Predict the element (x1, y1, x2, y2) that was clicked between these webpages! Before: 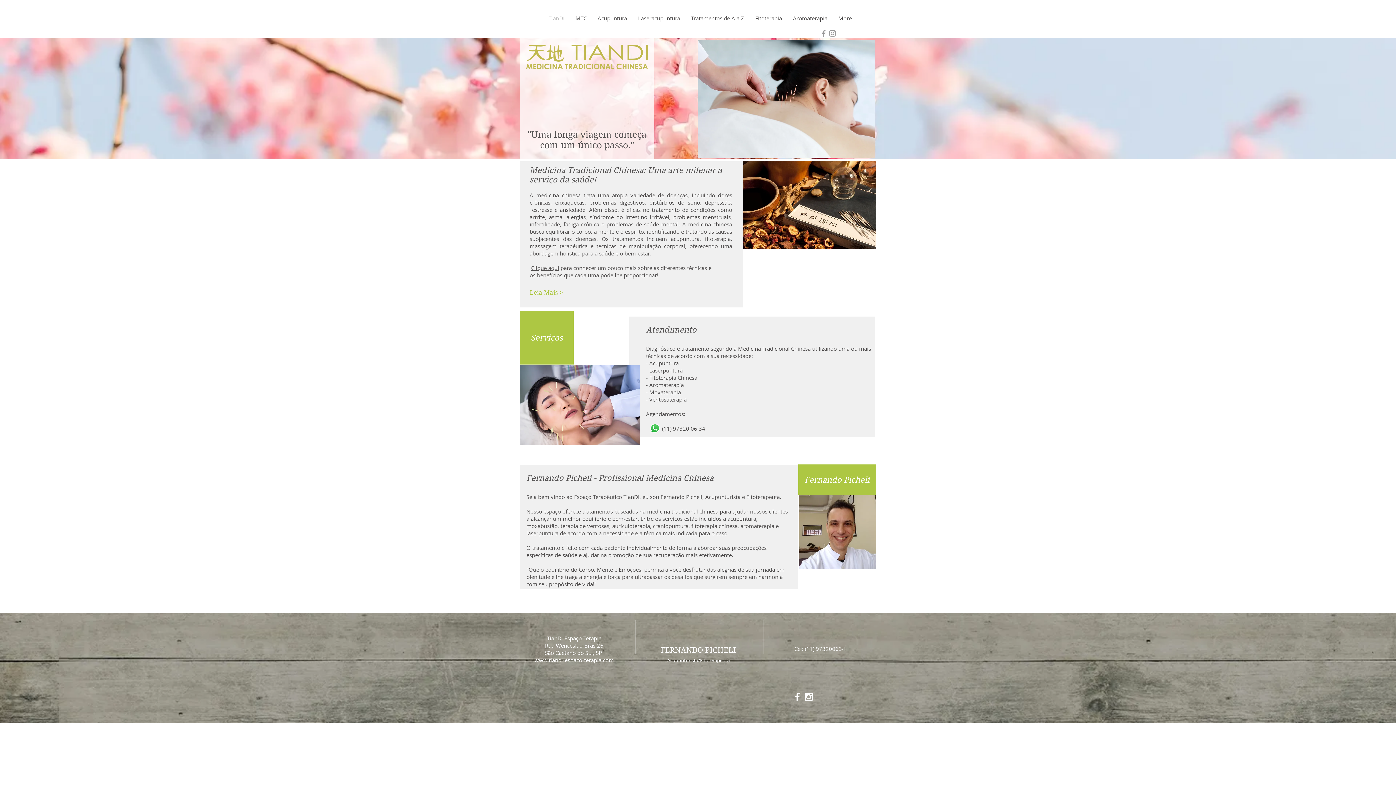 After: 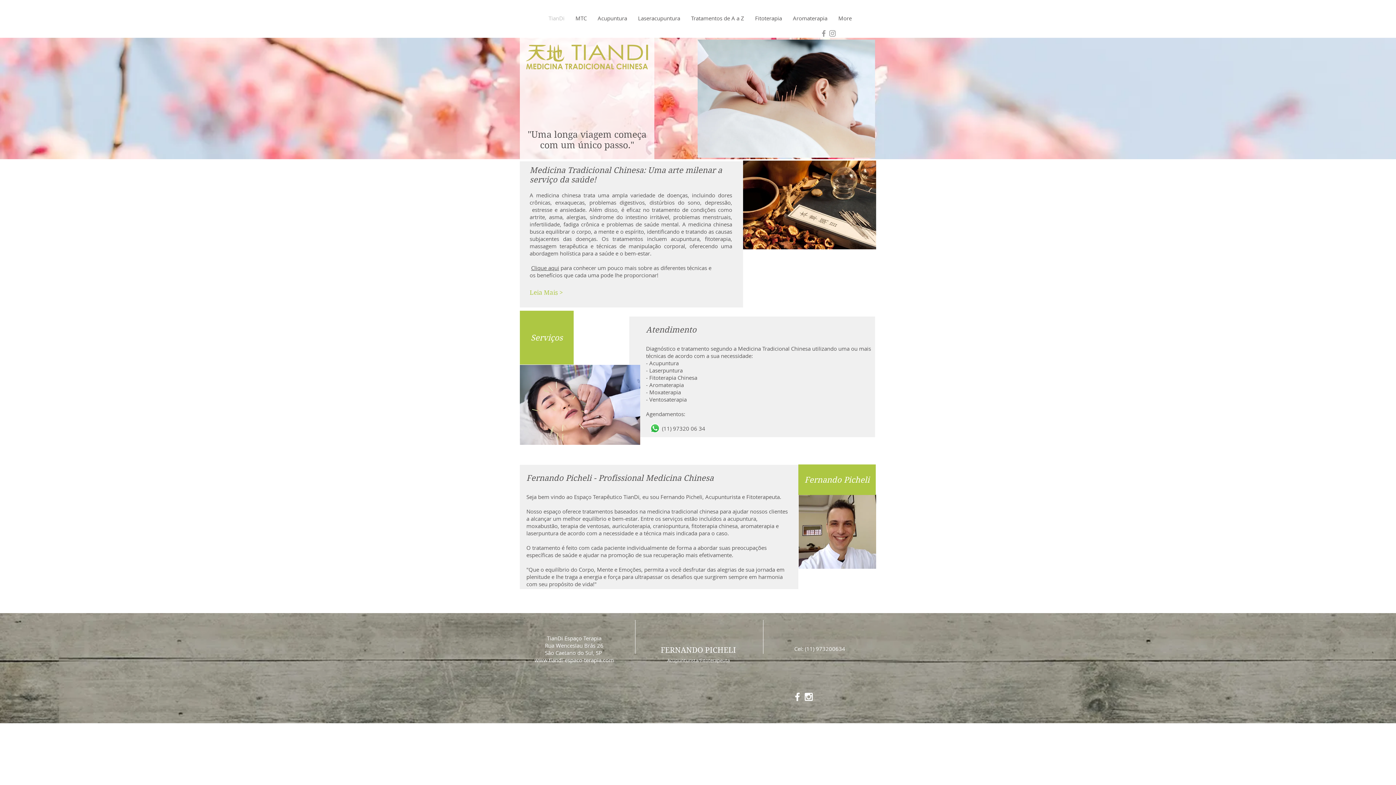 Action: bbox: (819, 29, 828, 37) label: Grey Facebook Icon